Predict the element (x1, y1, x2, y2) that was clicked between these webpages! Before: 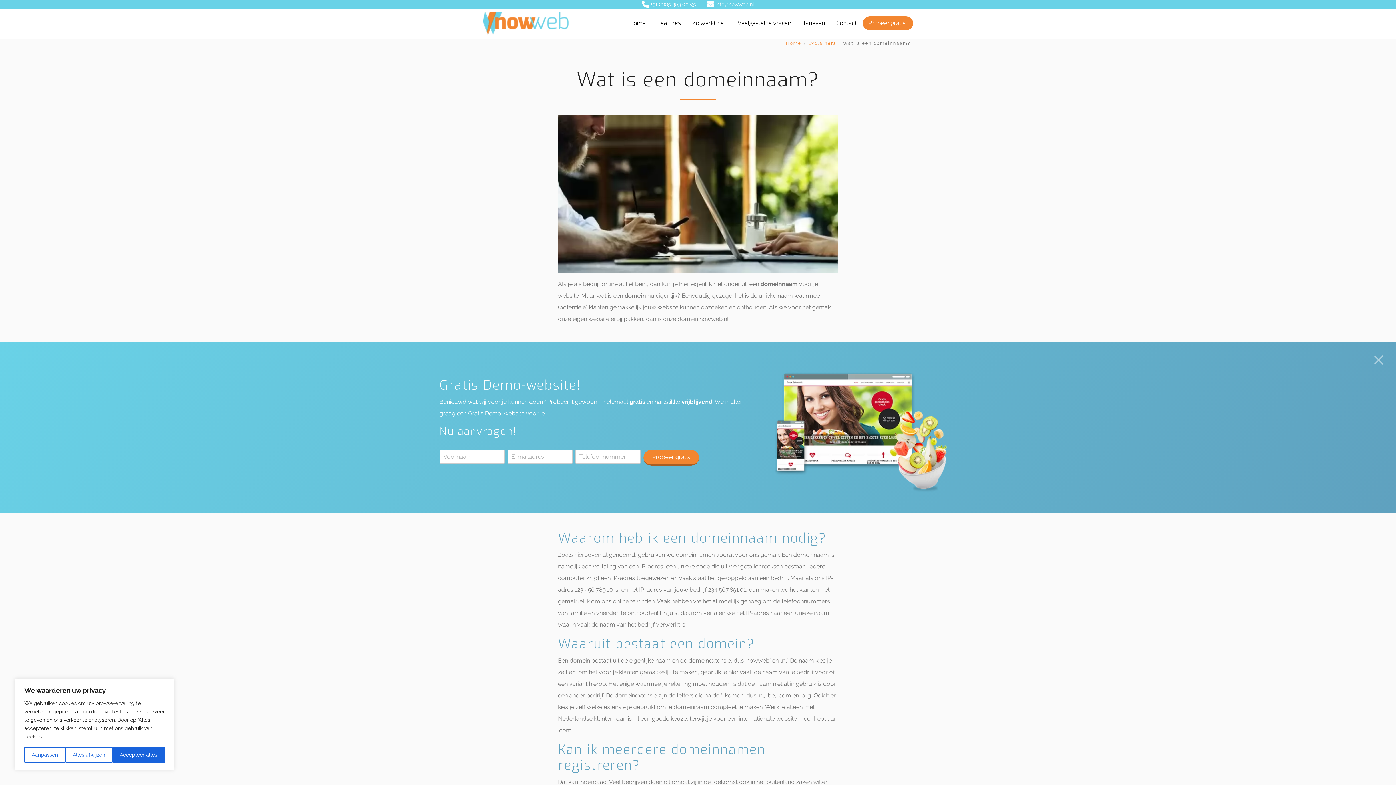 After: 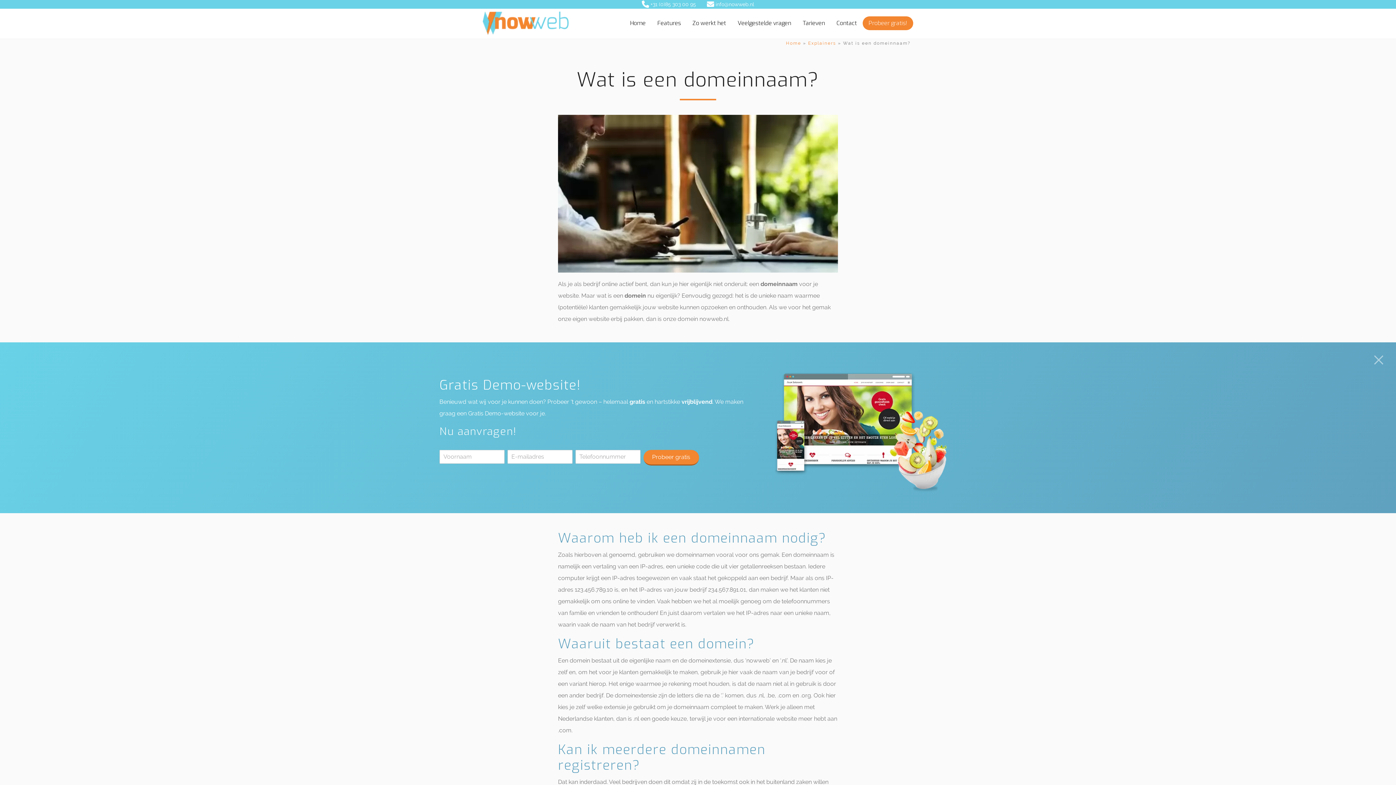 Action: label: Accepteer alles bbox: (112, 747, 164, 763)